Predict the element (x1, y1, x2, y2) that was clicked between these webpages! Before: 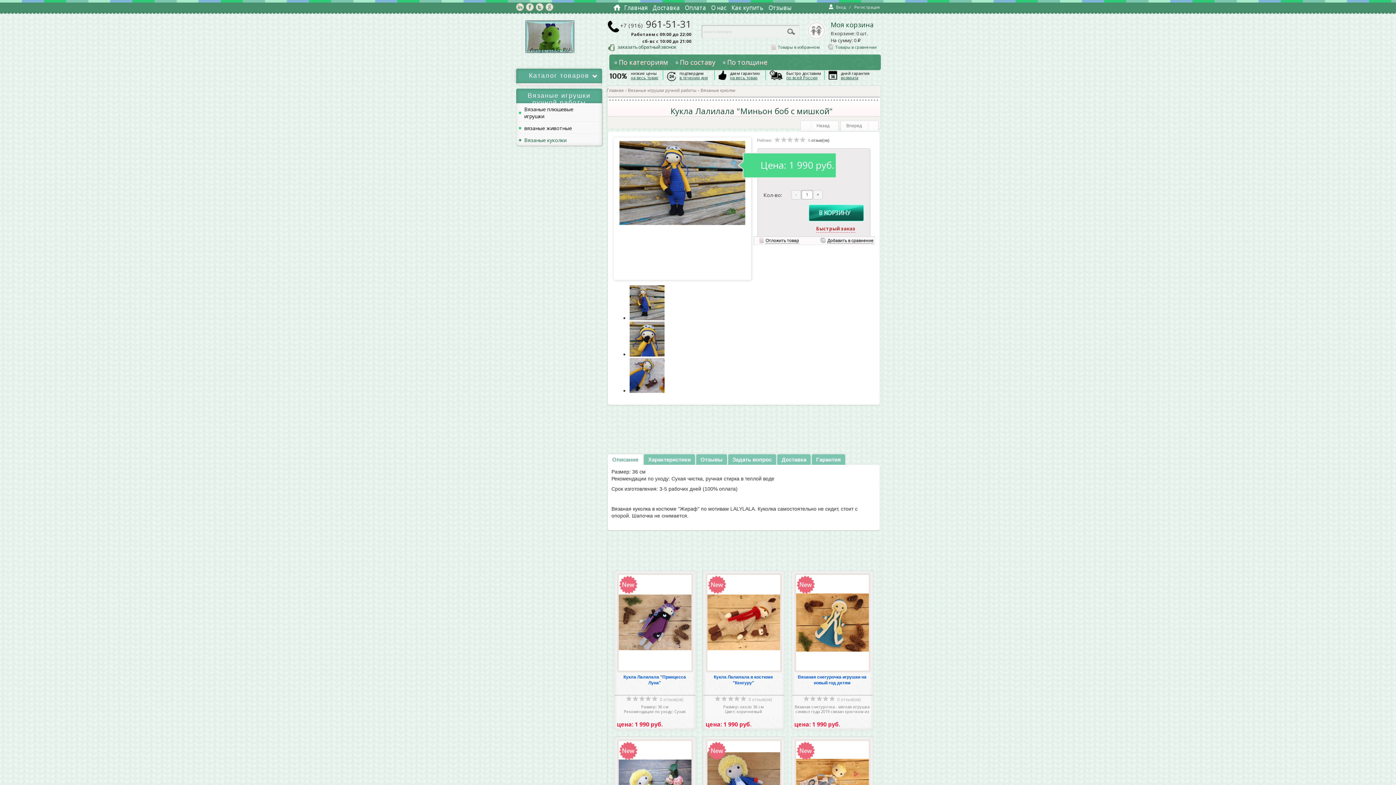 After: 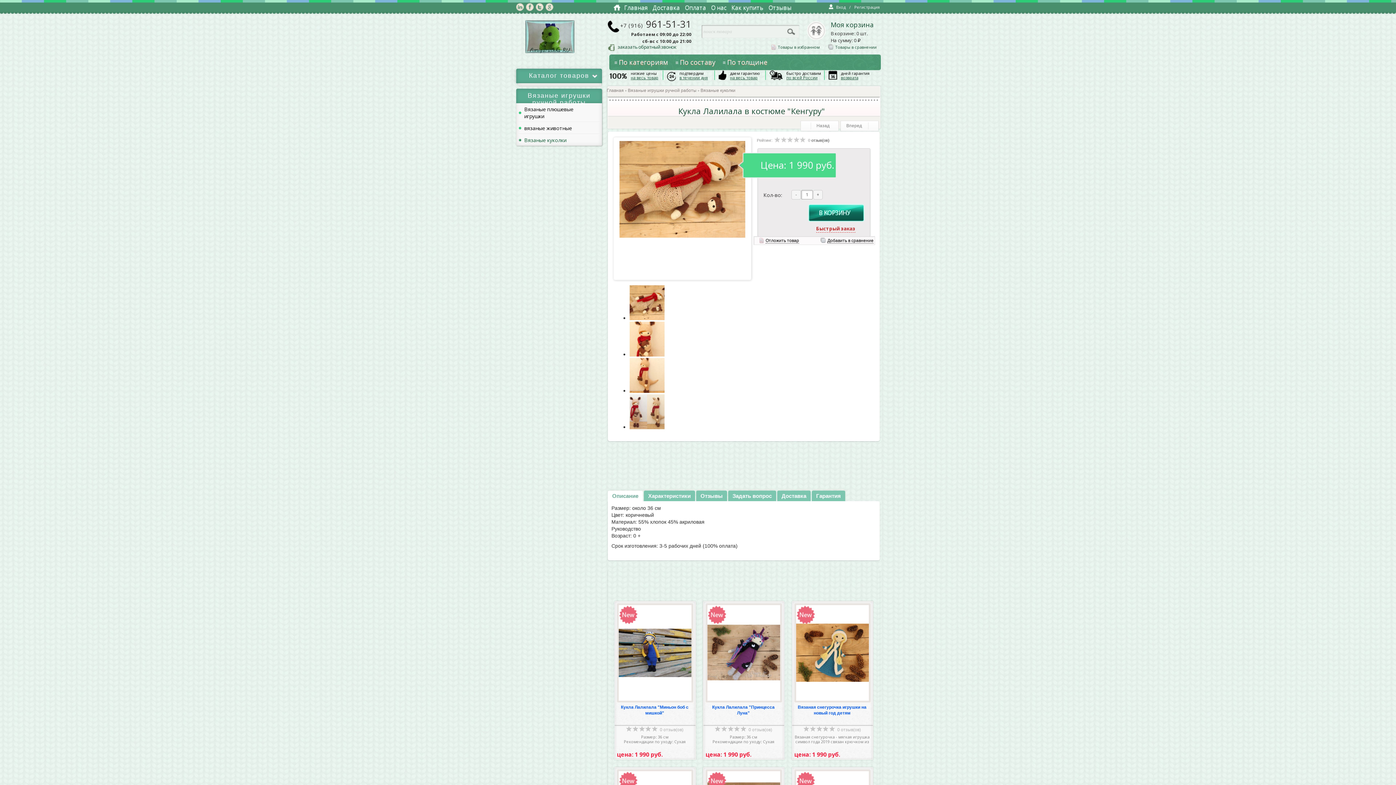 Action: label: Кукла Лалилала в костюме "Кенгуру" bbox: (705, 674, 781, 686)